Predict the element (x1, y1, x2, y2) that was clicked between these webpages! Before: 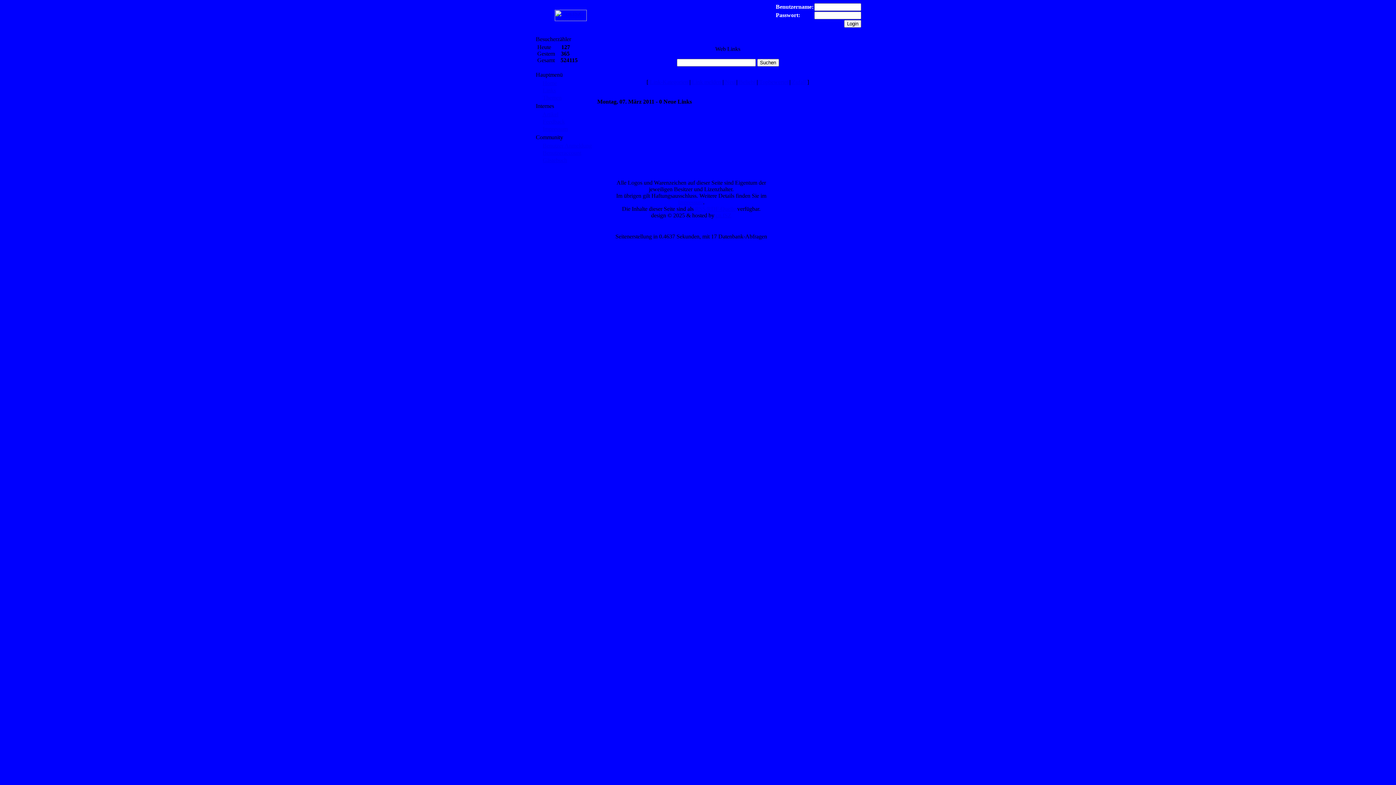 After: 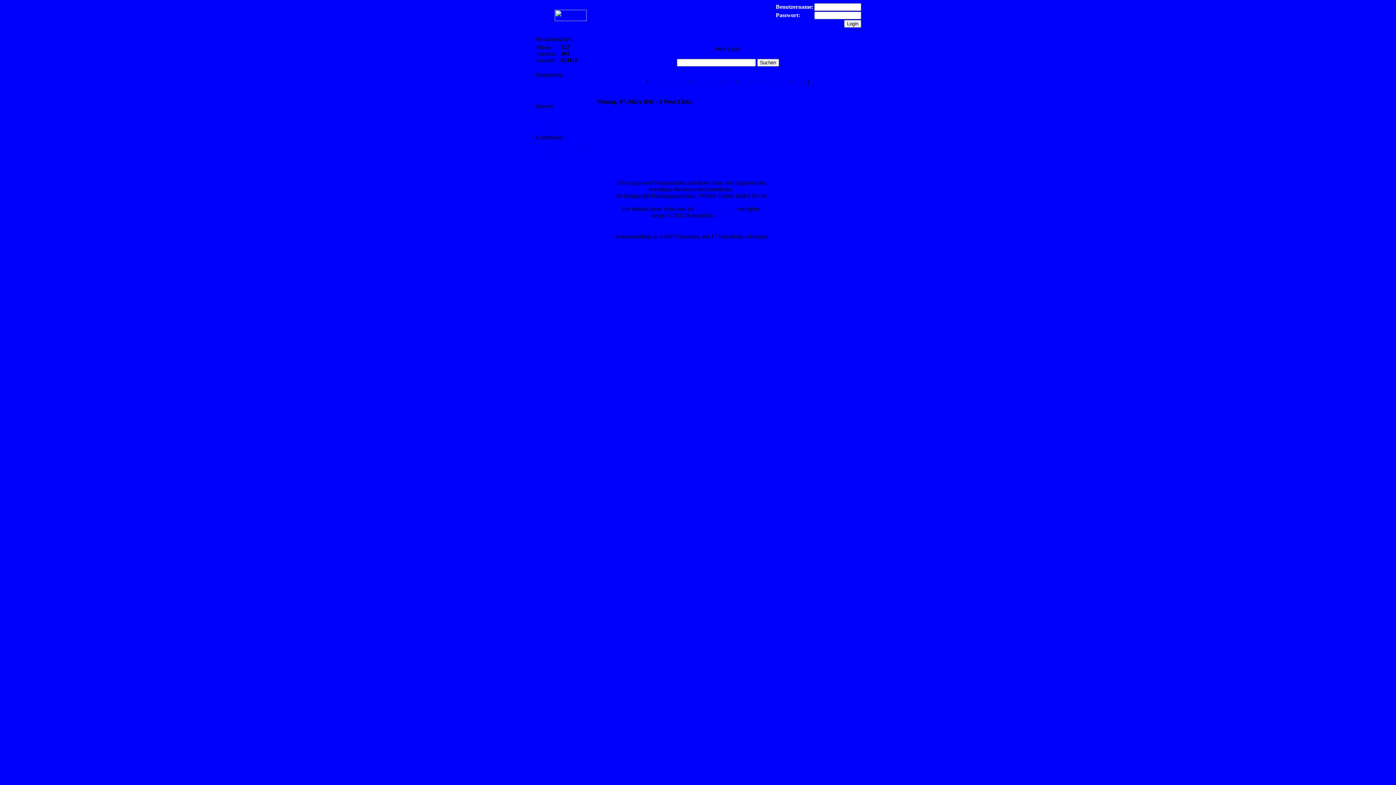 Action: bbox: (554, 16, 586, 22)